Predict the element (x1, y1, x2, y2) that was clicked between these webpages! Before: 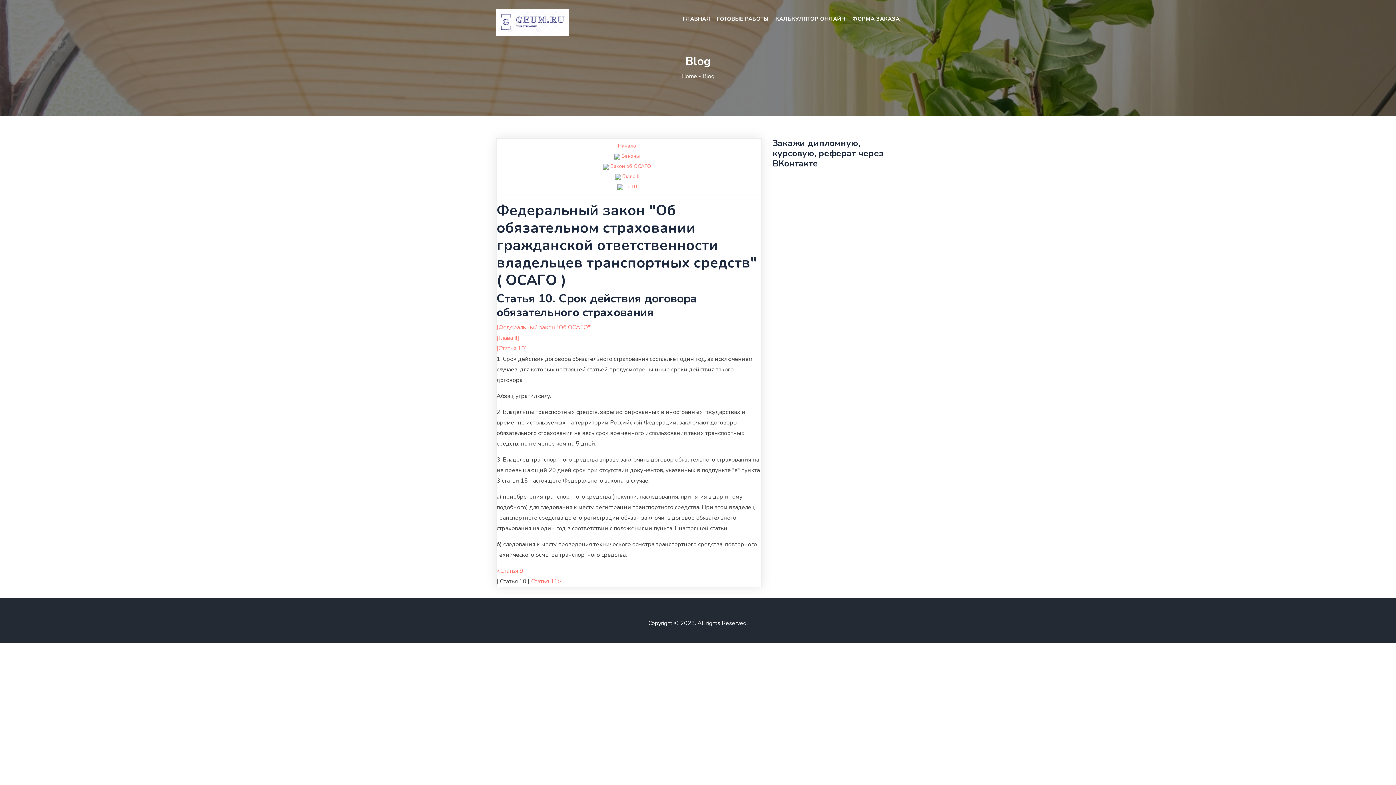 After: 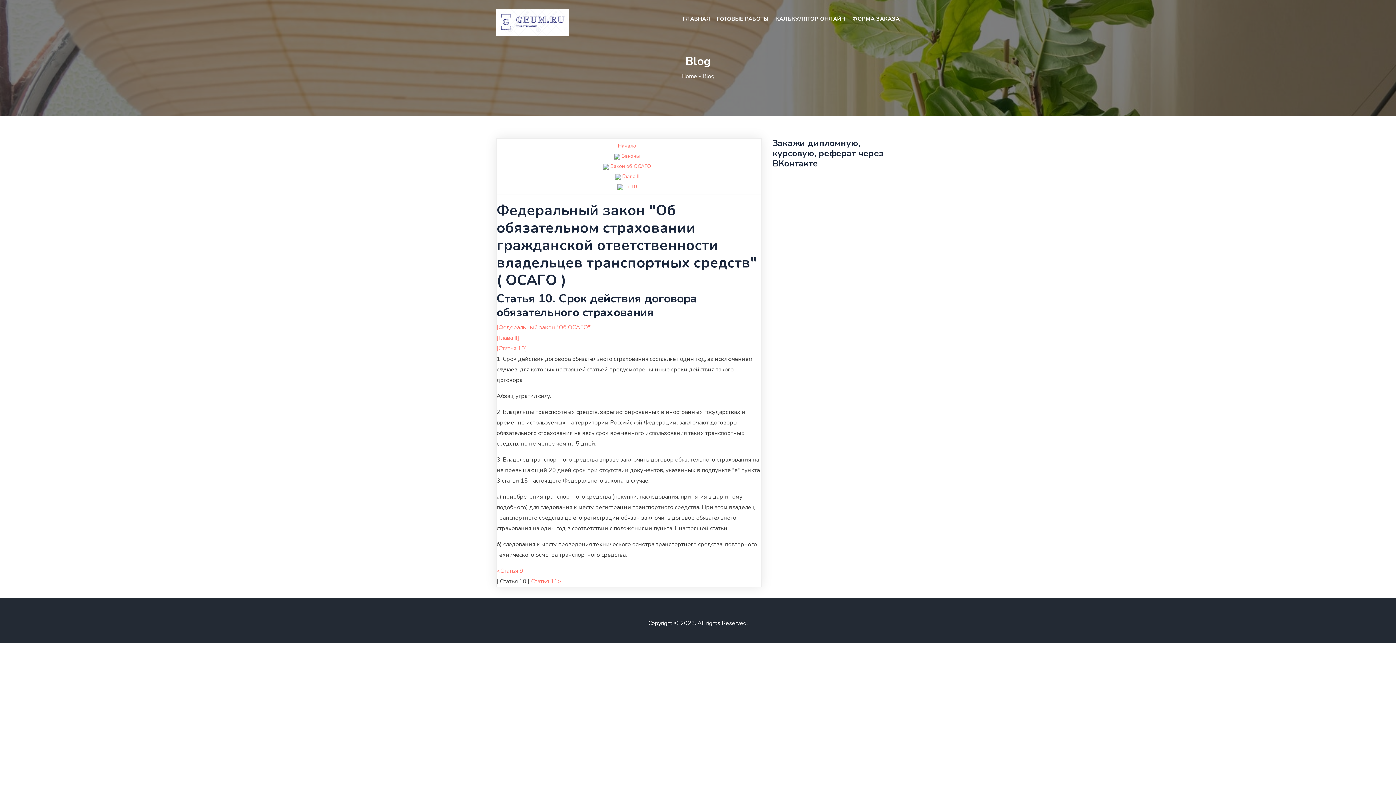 Action: bbox: (624, 183, 637, 190) label: ст 10